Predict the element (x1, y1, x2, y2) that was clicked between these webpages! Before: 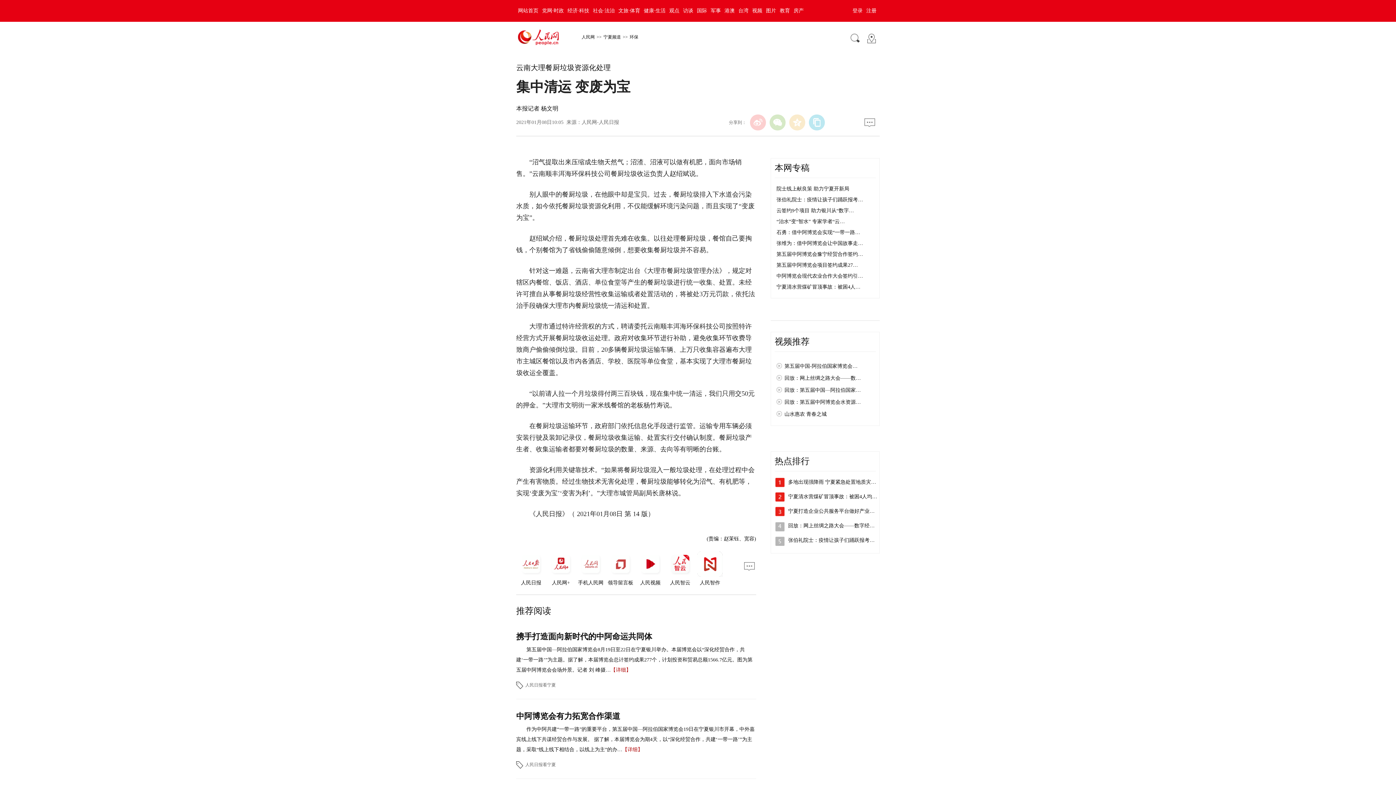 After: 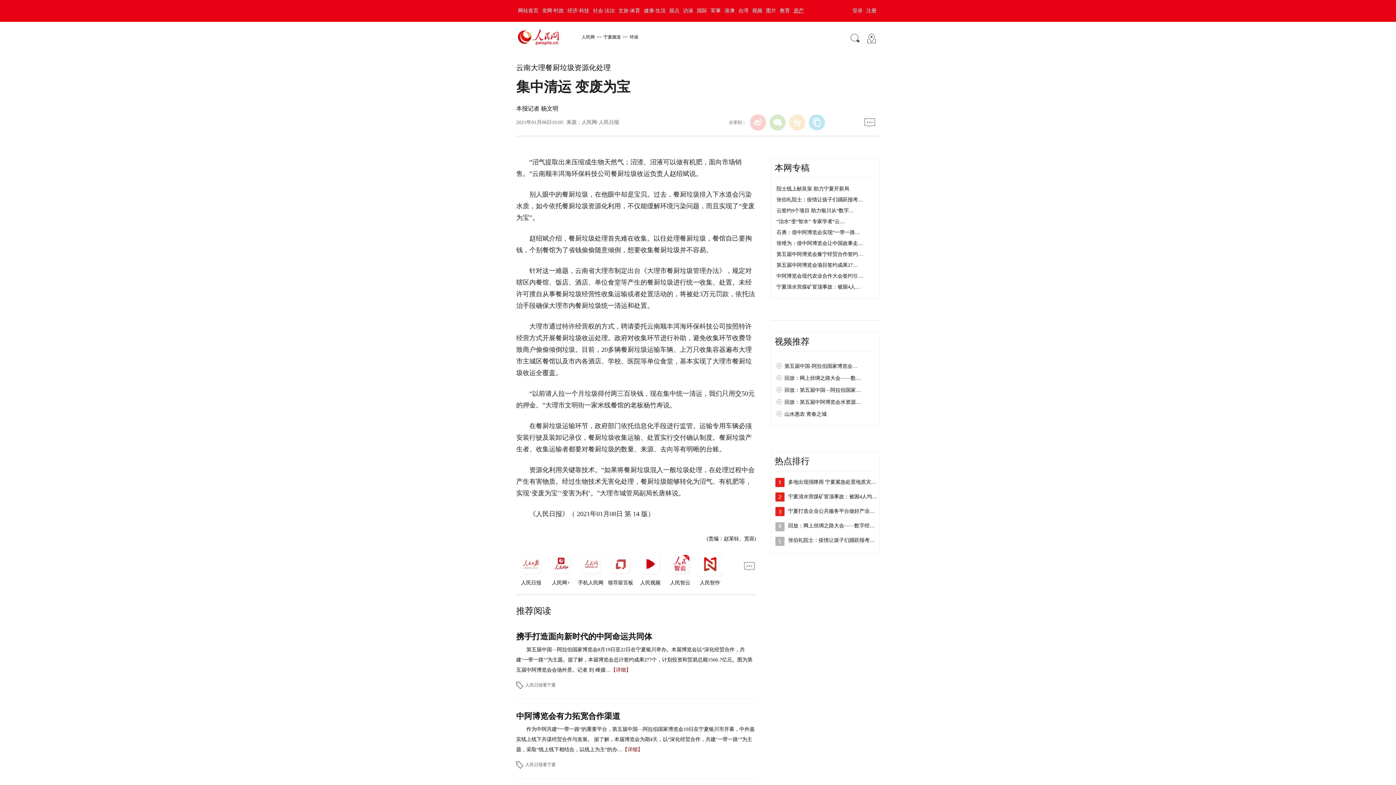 Action: bbox: (792, 8, 805, 13) label: 房产